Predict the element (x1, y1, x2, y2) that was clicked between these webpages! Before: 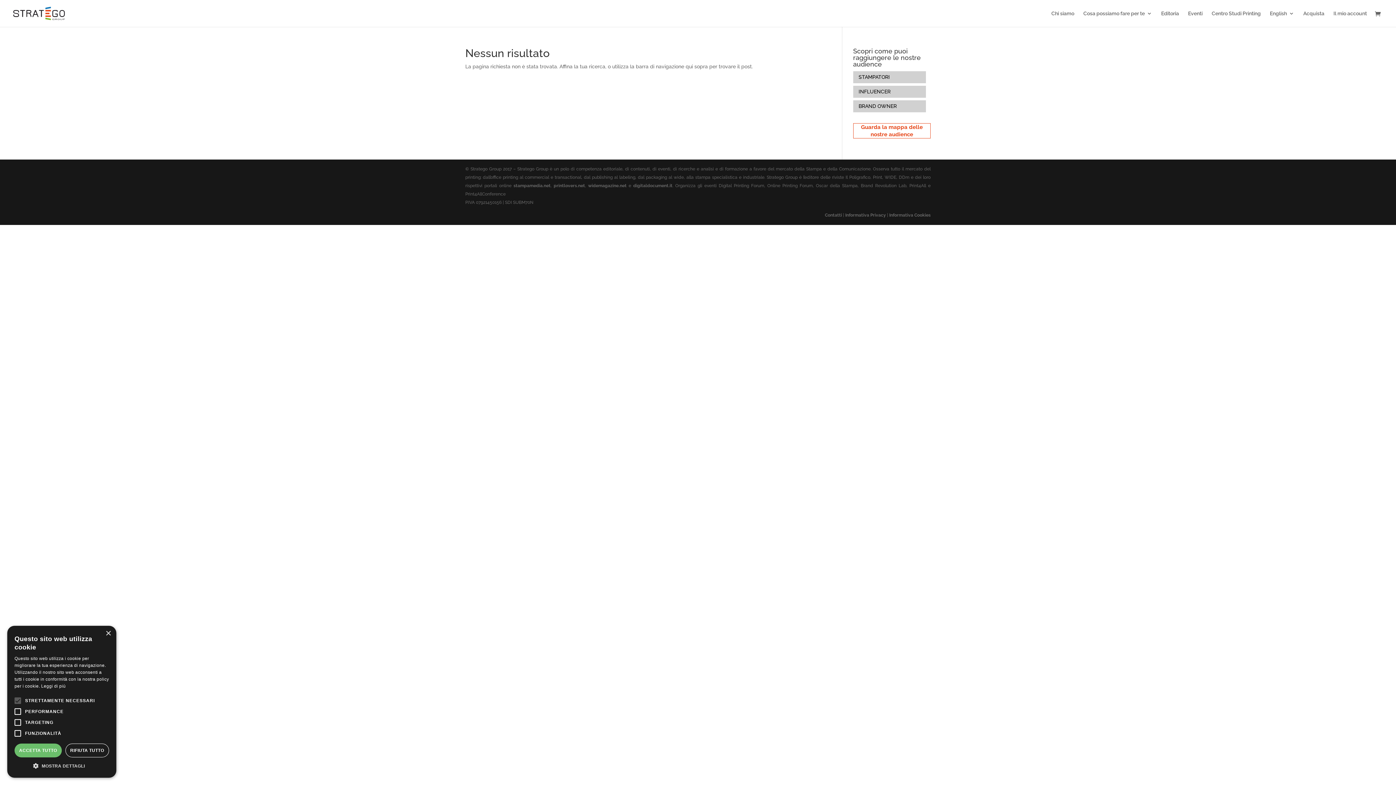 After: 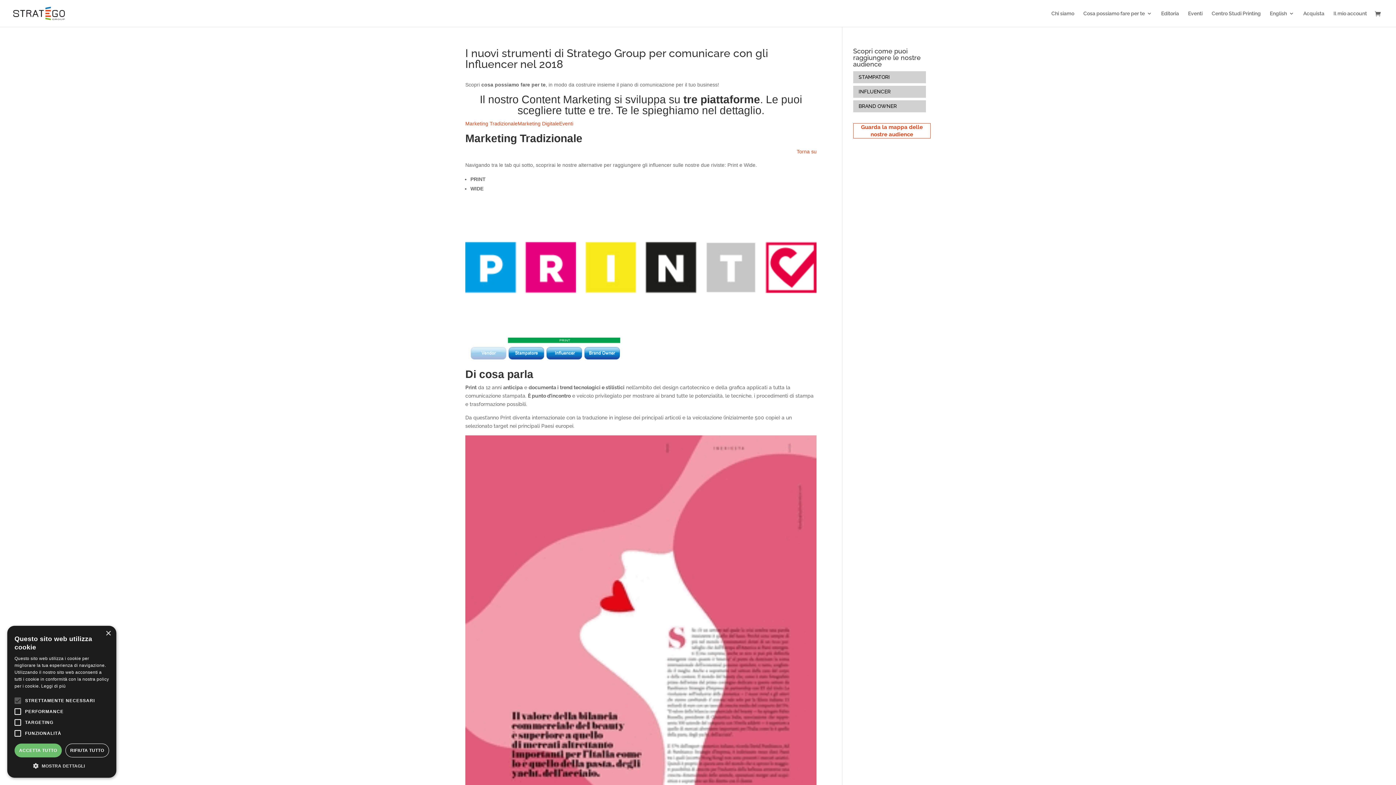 Action: label: INFLUENCER bbox: (853, 85, 926, 97)